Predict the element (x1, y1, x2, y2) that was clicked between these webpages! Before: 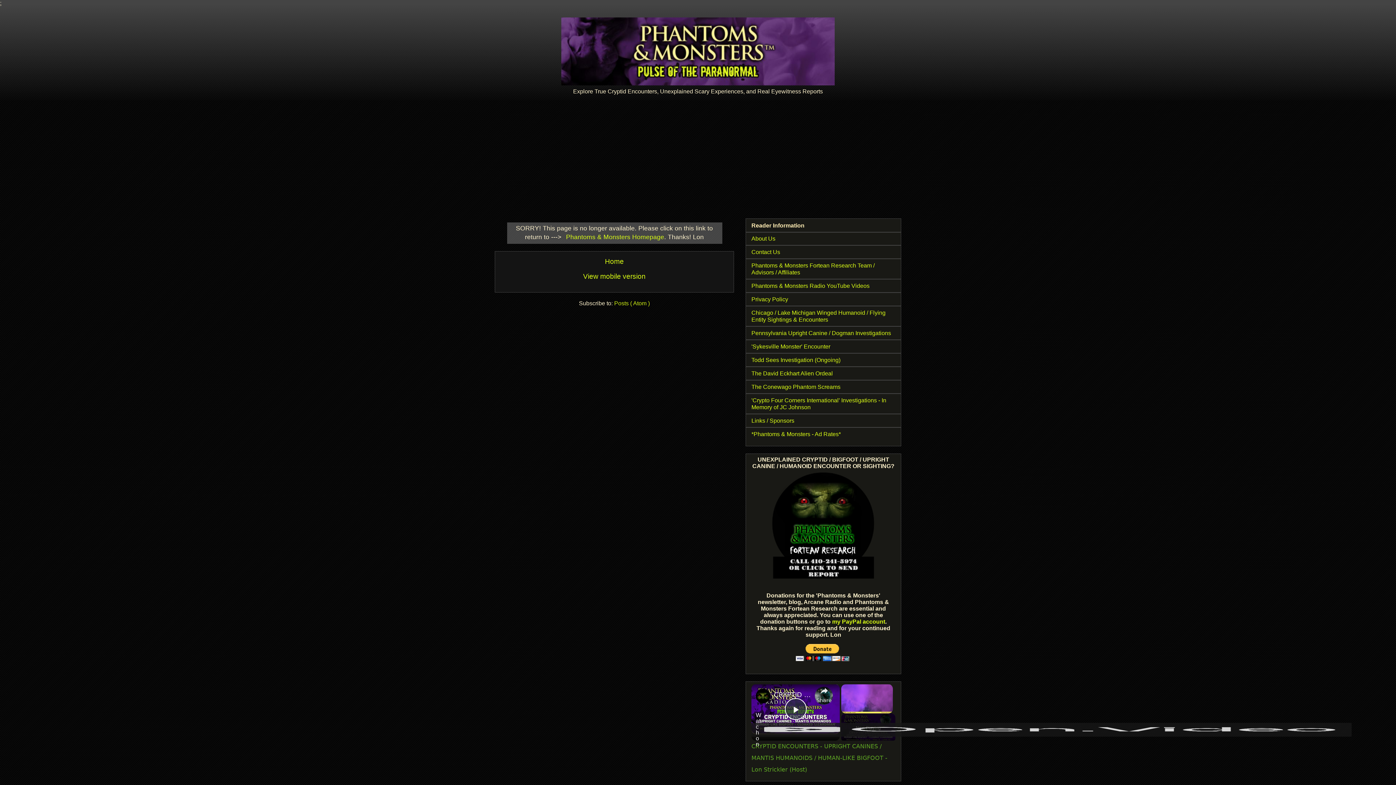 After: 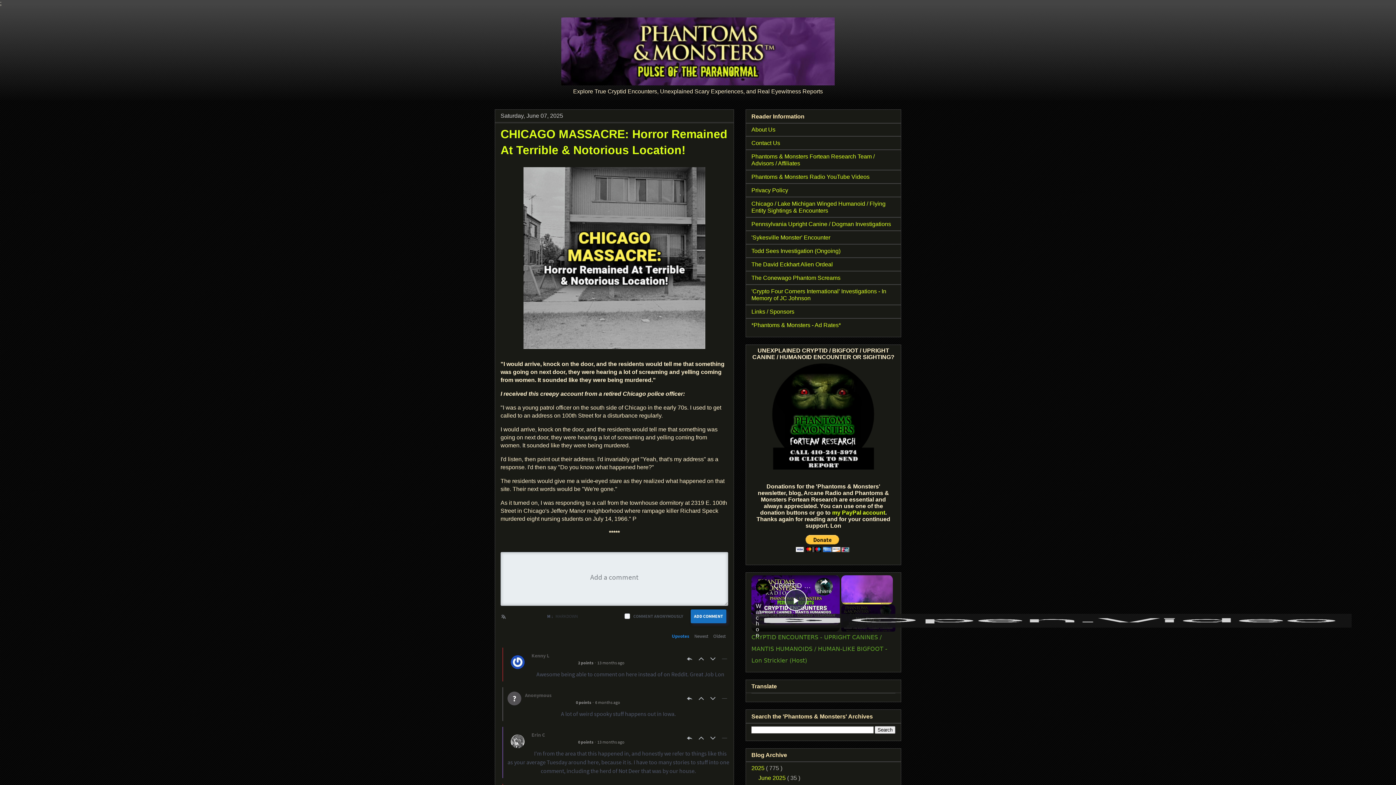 Action: label: Phantoms & Monsters Homepage bbox: (563, 233, 664, 240)